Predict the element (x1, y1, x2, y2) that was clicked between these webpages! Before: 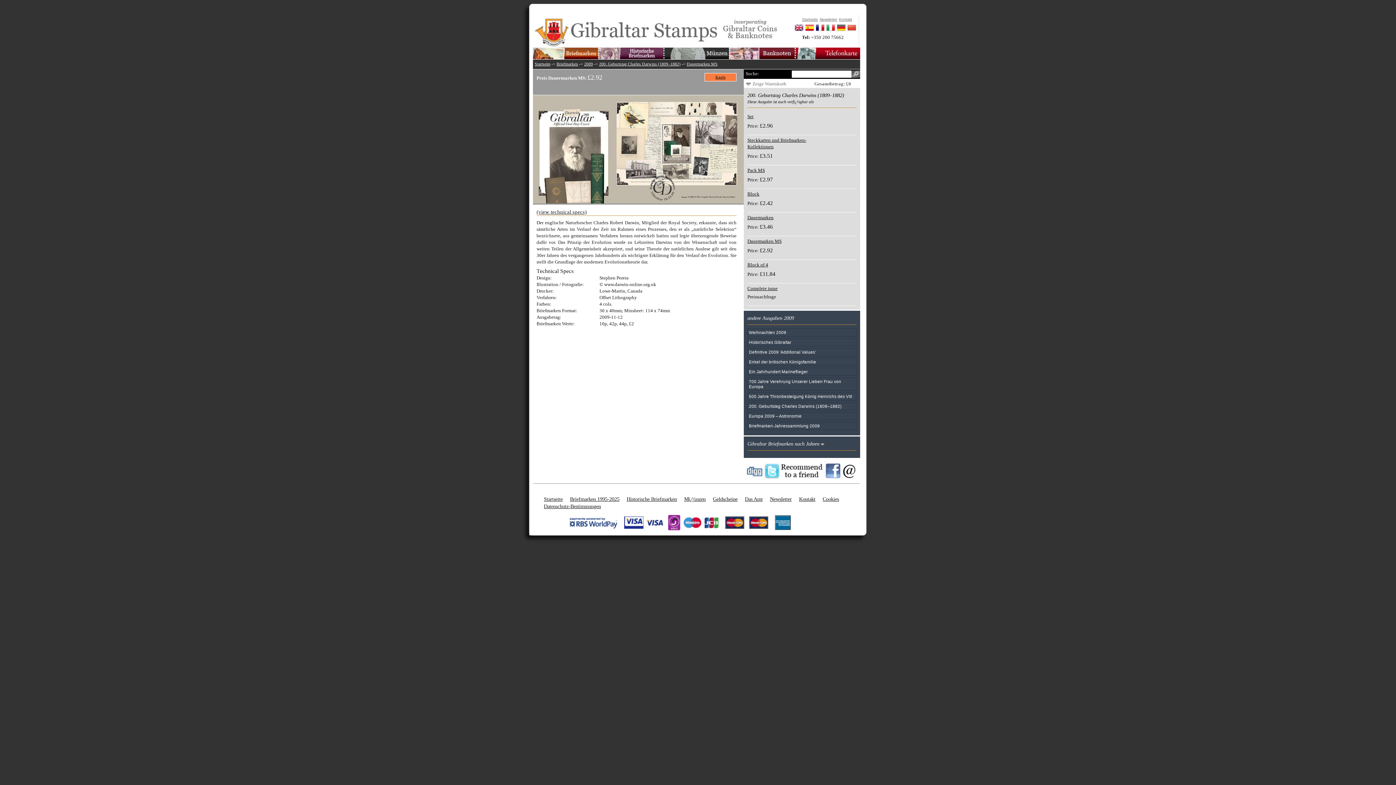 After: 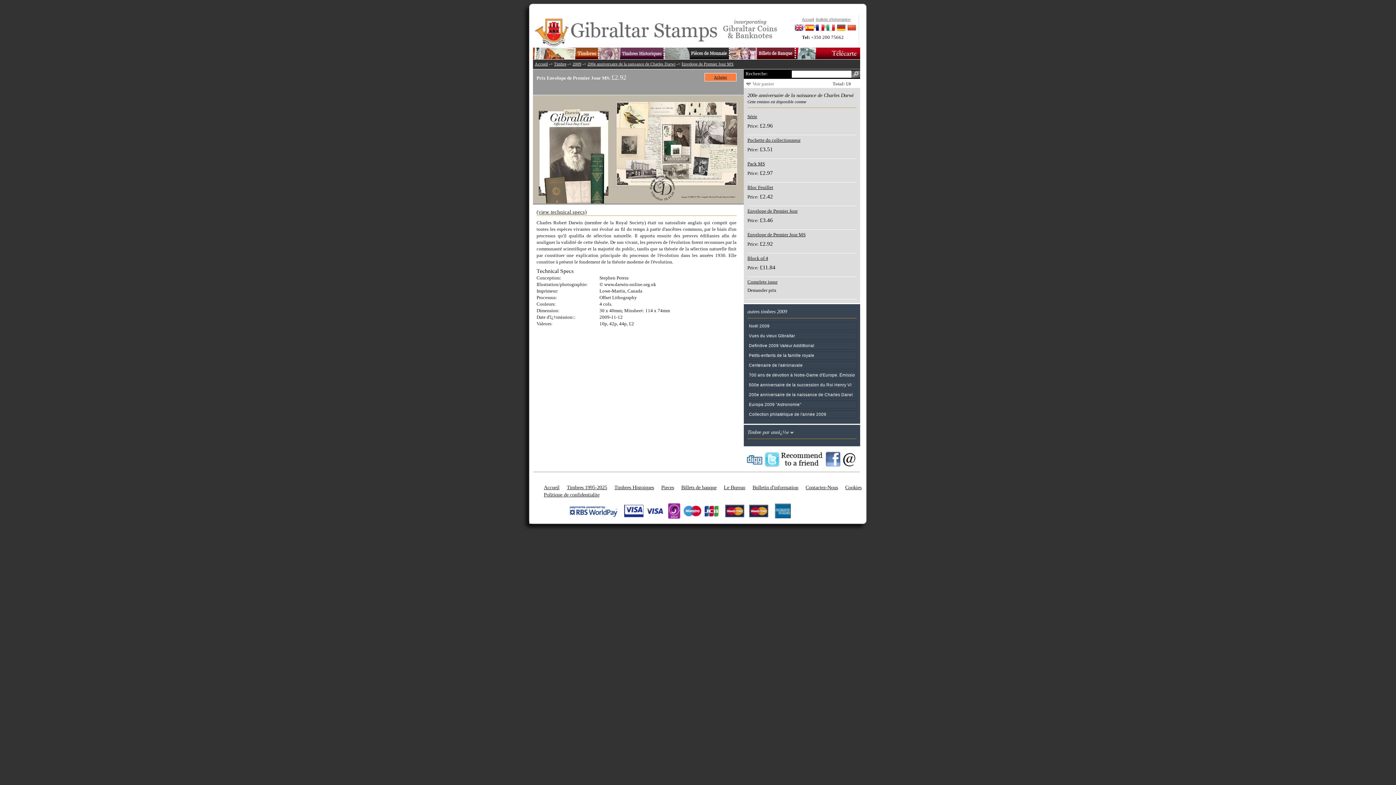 Action: bbox: (816, 27, 824, 33)